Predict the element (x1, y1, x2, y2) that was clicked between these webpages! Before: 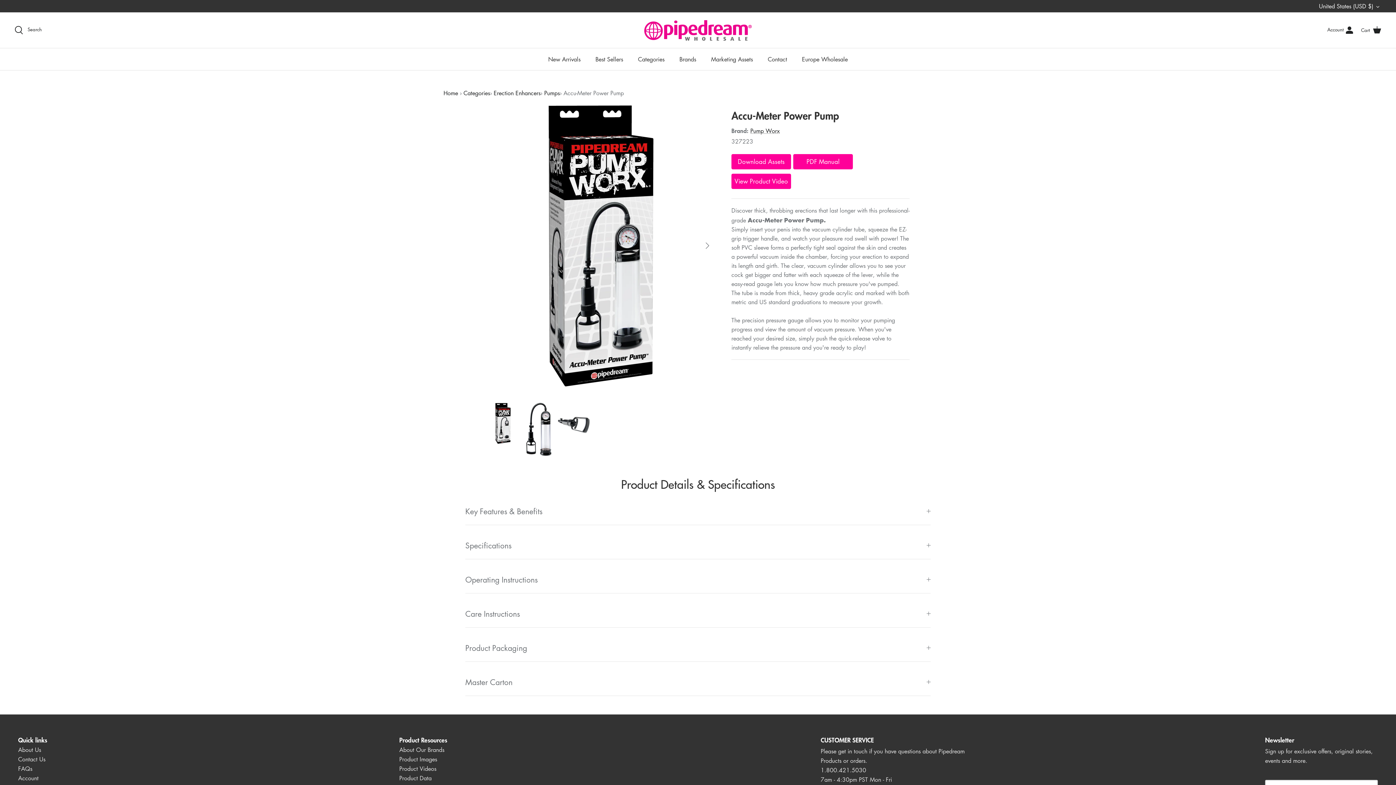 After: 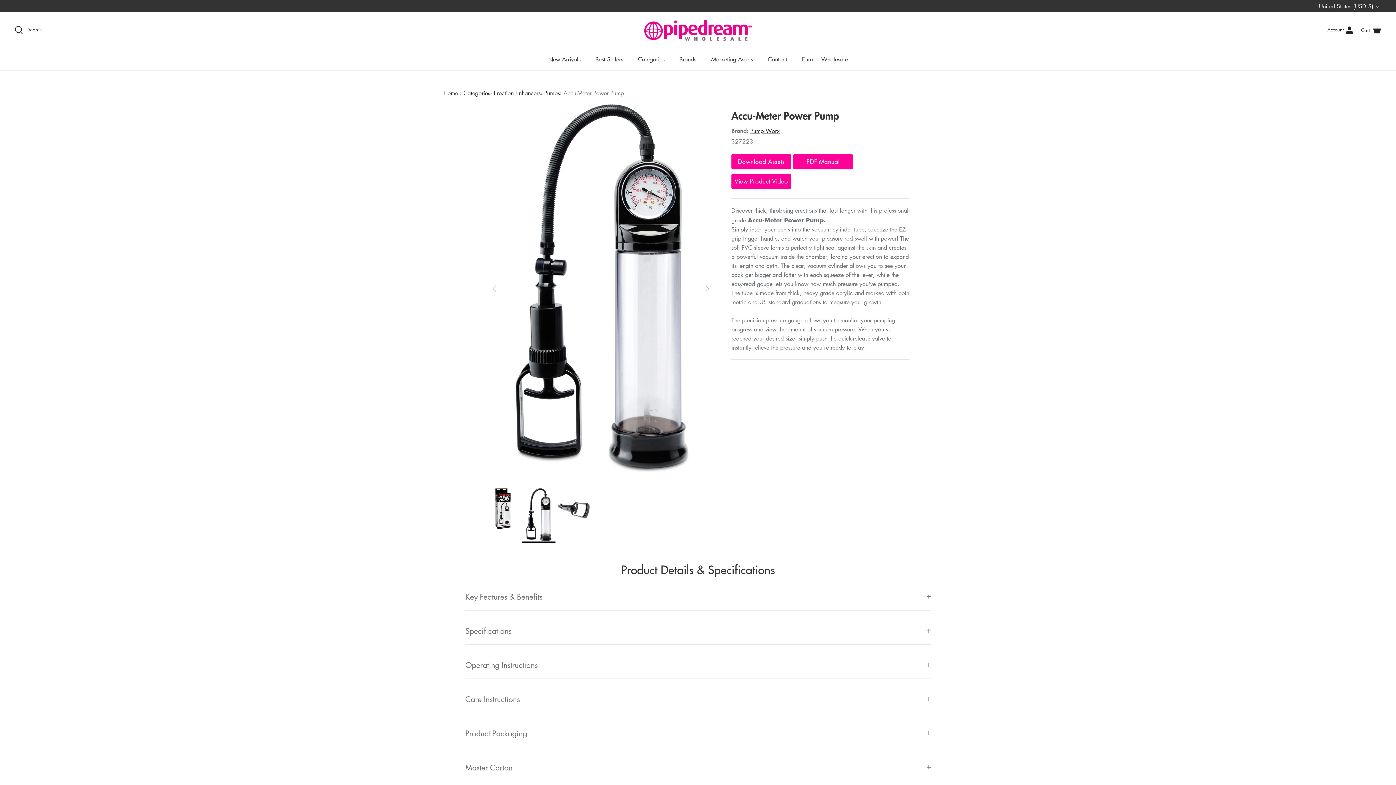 Action: label: - Opens An Image bbox: (522, 402, 555, 457)